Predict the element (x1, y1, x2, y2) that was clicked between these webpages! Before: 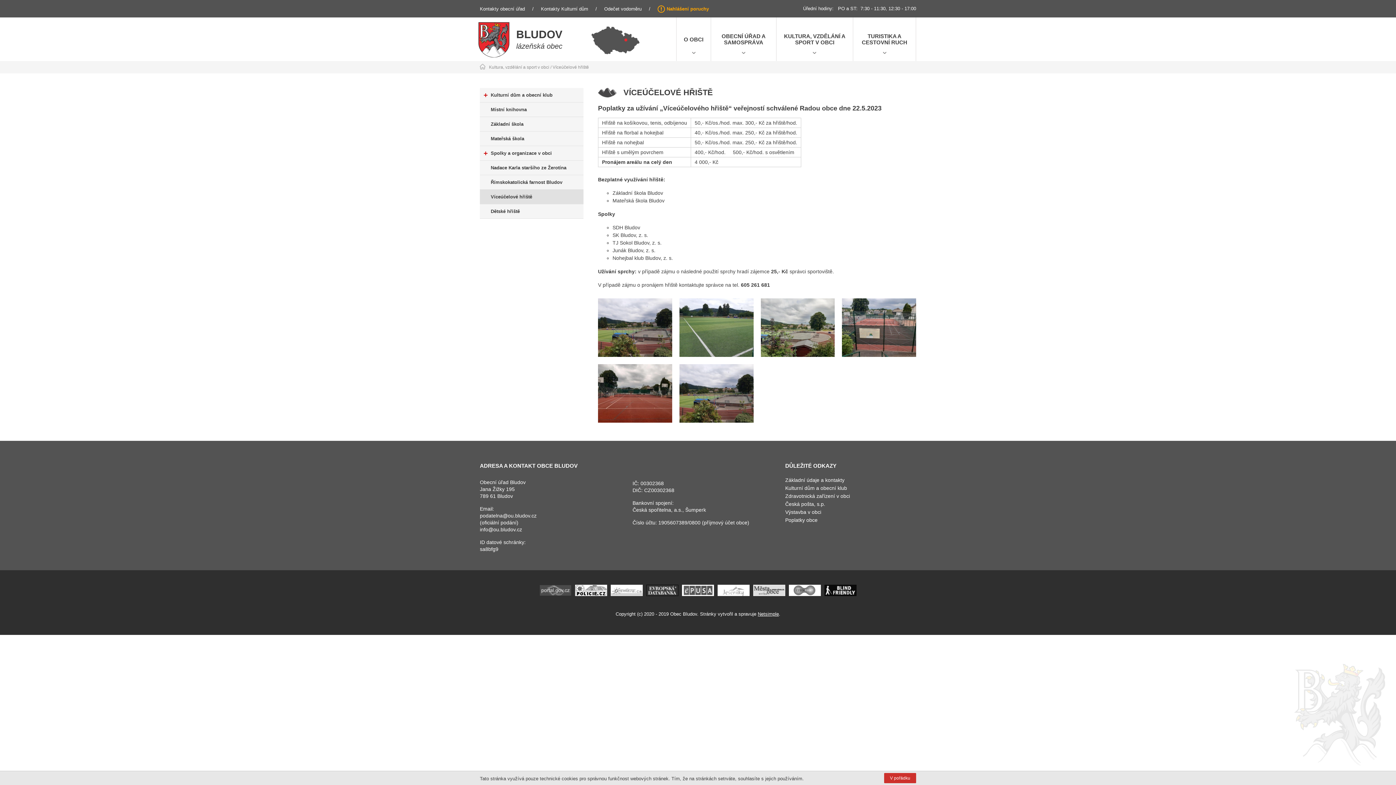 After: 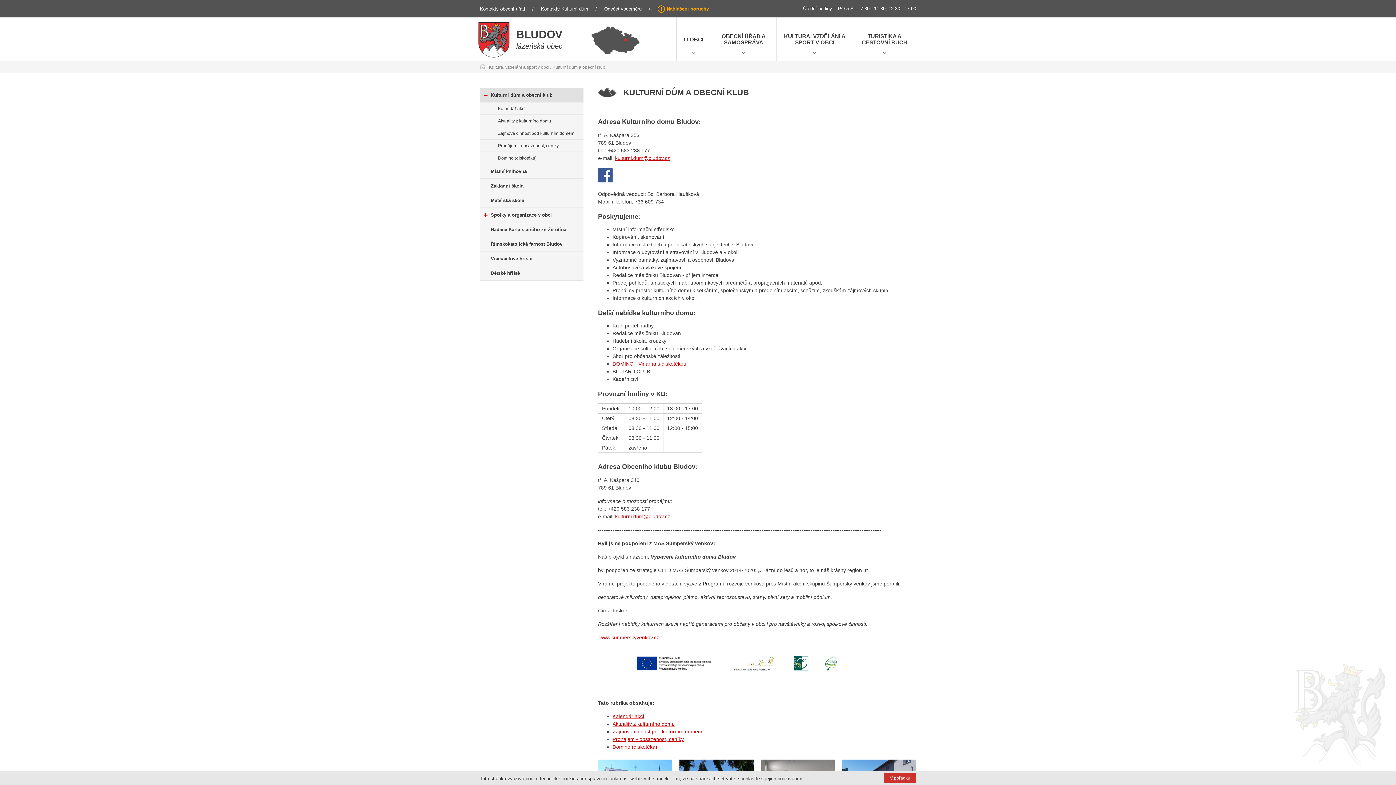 Action: label: Kontakty Kulturní dům bbox: (541, 6, 588, 11)